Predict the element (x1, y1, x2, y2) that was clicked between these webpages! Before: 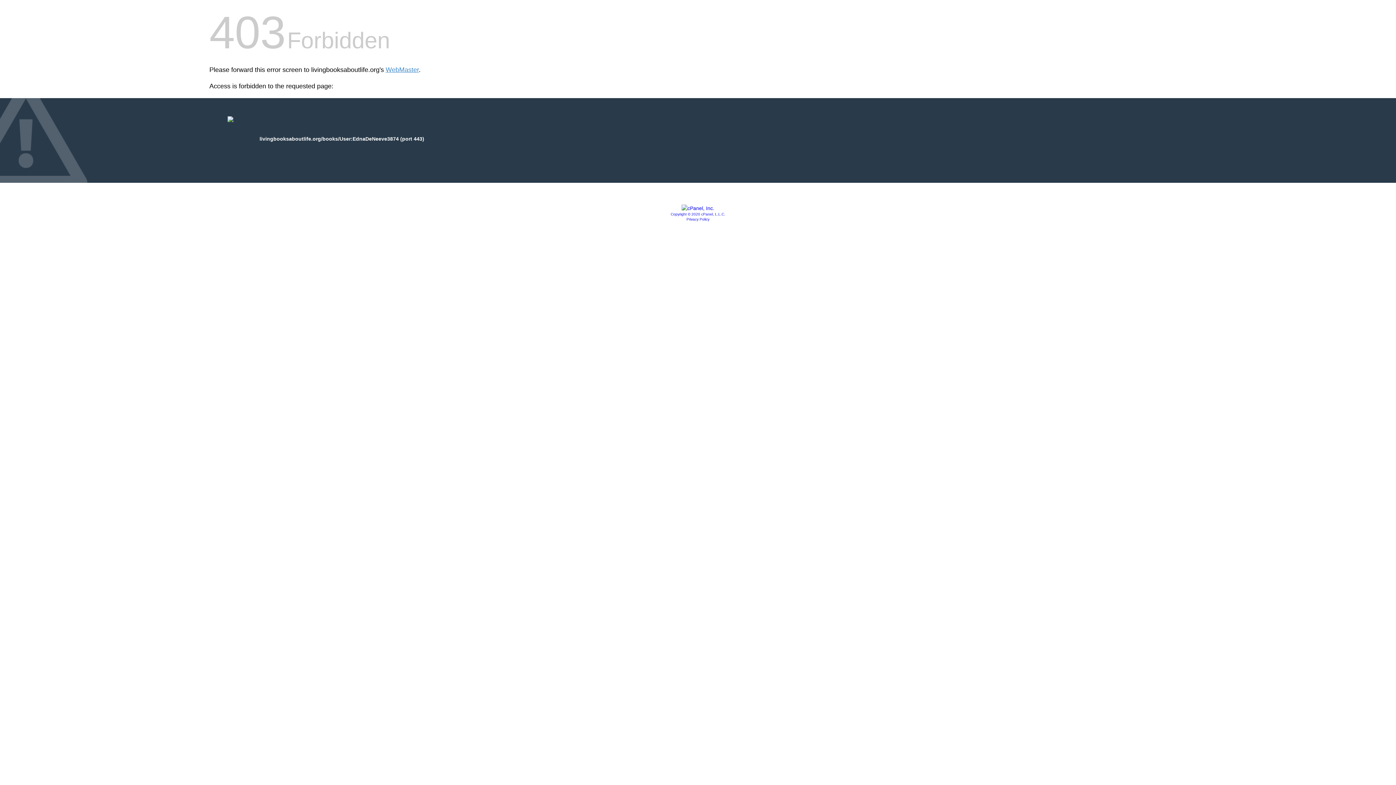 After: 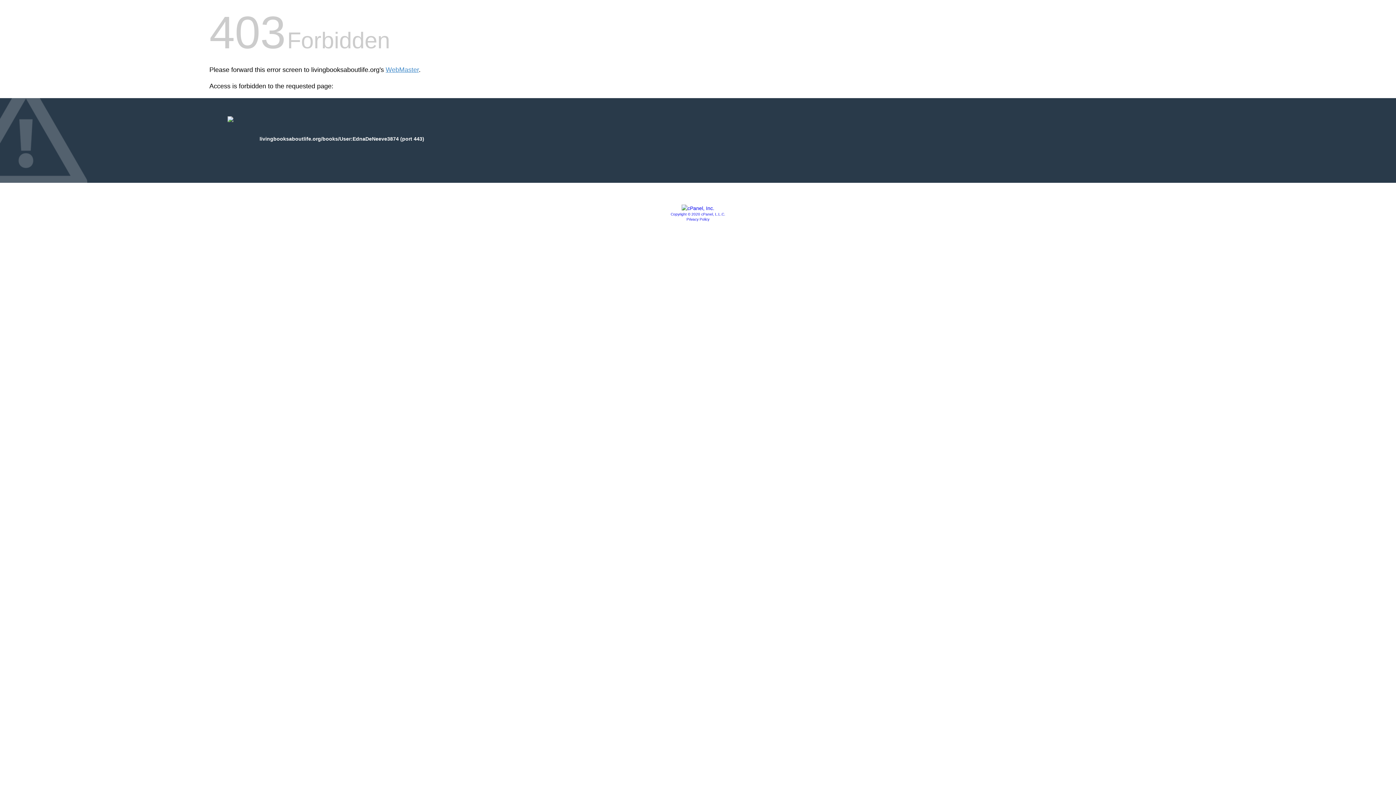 Action: label: Privacy Policy bbox: (686, 217, 709, 221)